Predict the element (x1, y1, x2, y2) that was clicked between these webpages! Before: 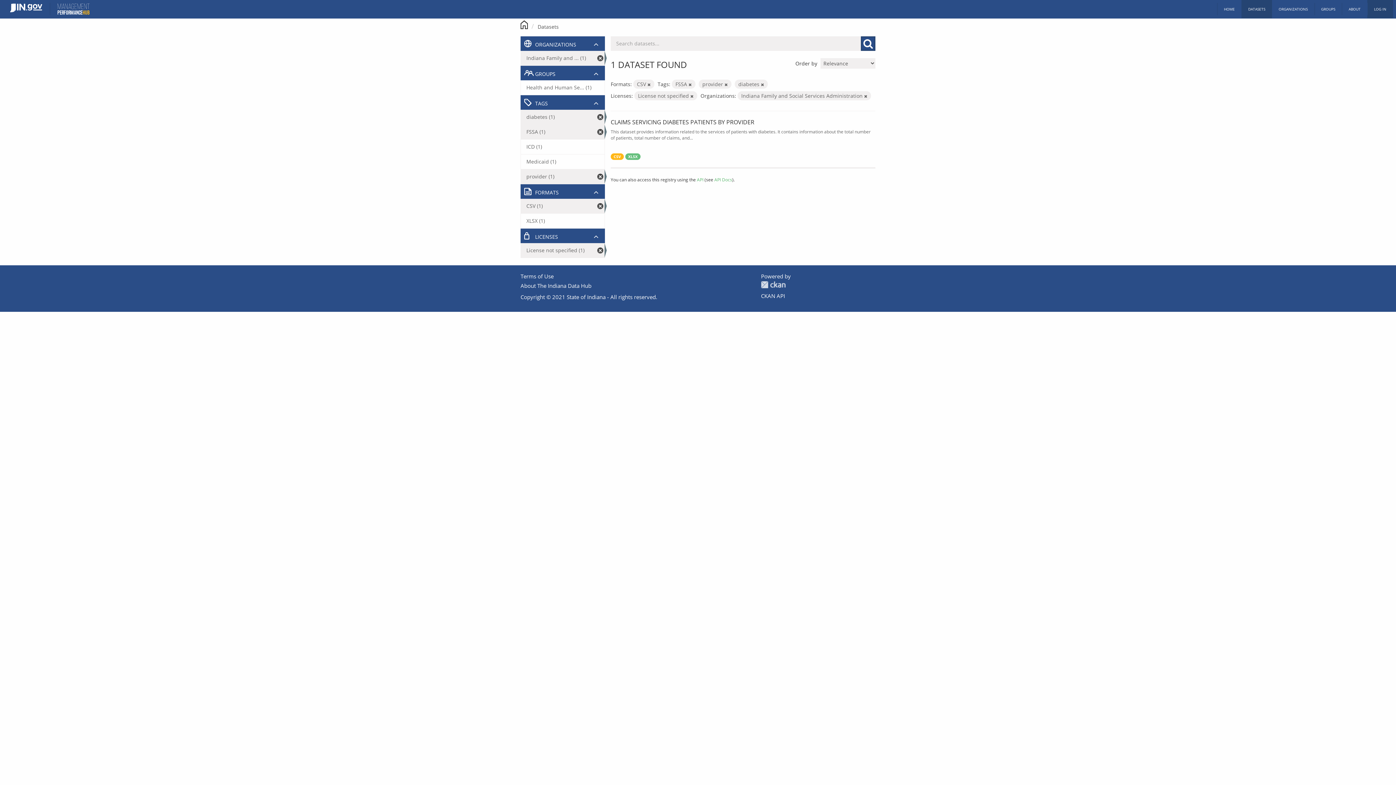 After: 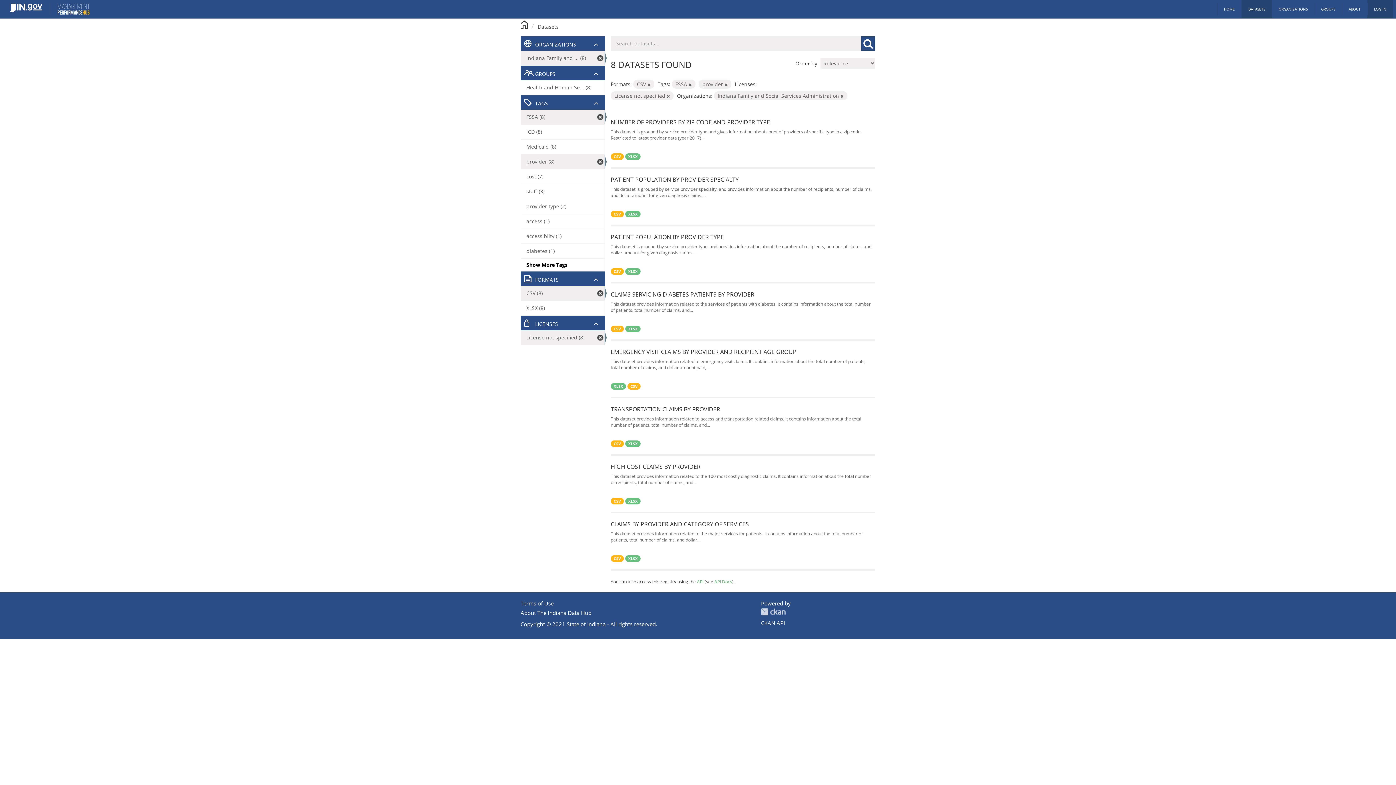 Action: label: diabetes (1) bbox: (521, 109, 604, 124)